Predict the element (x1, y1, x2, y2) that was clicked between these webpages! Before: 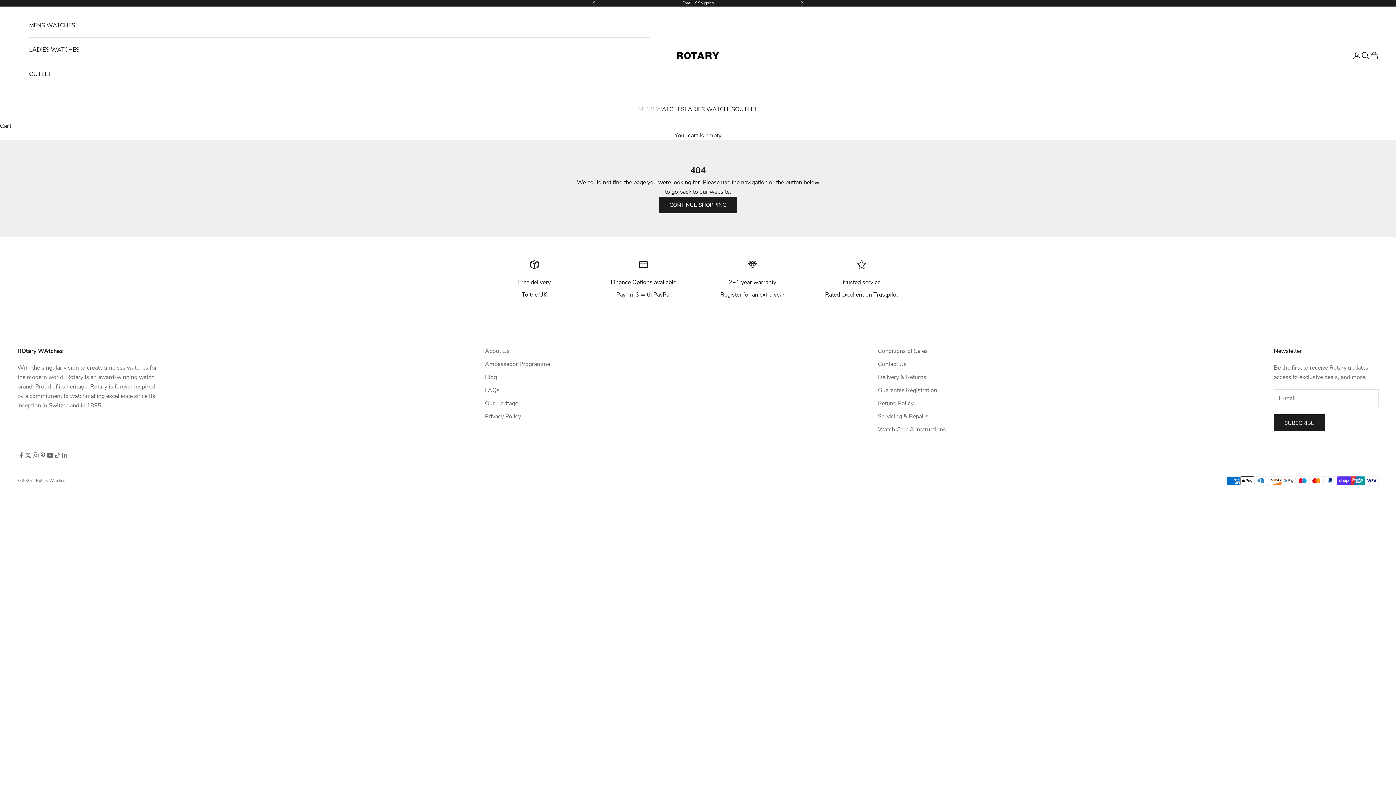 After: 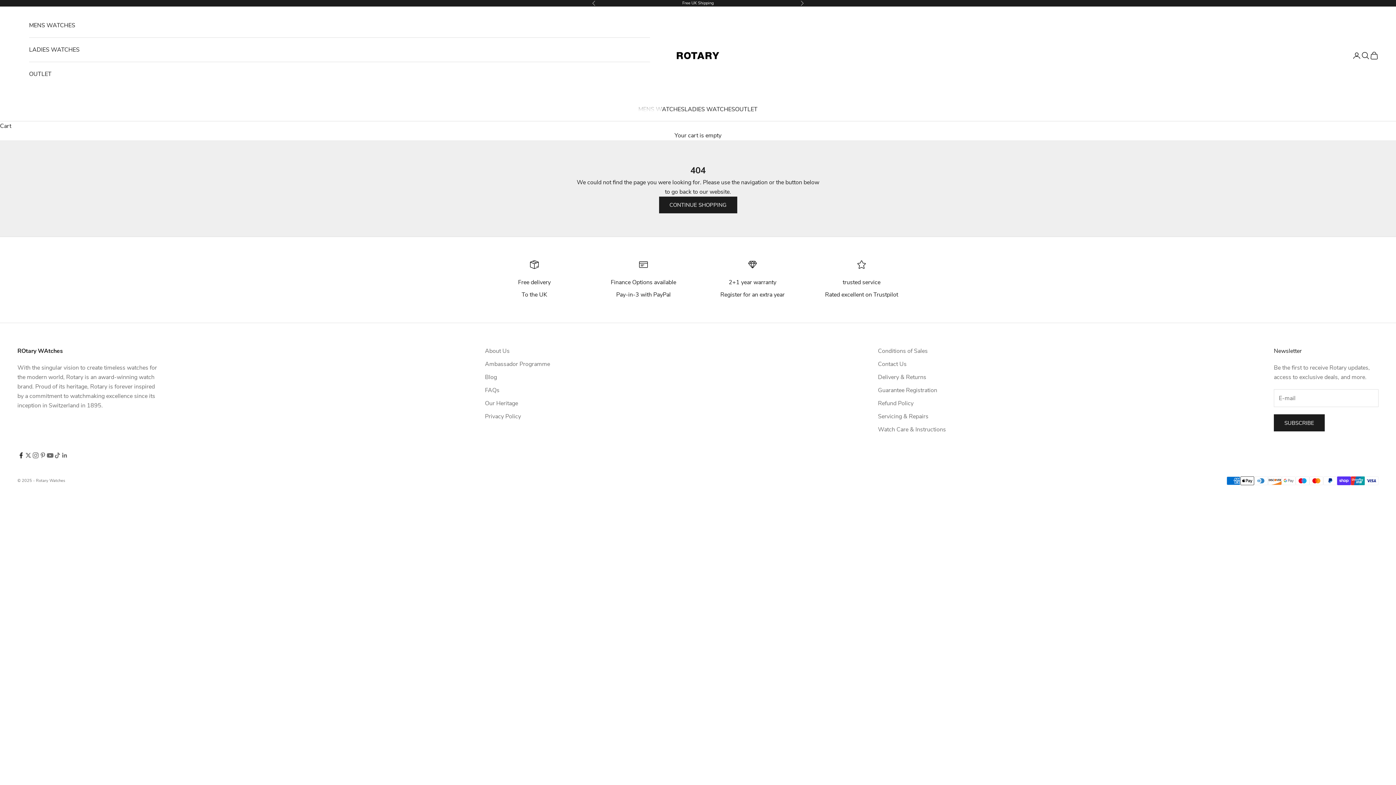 Action: bbox: (17, 452, 24, 459) label: Follow on Facebook